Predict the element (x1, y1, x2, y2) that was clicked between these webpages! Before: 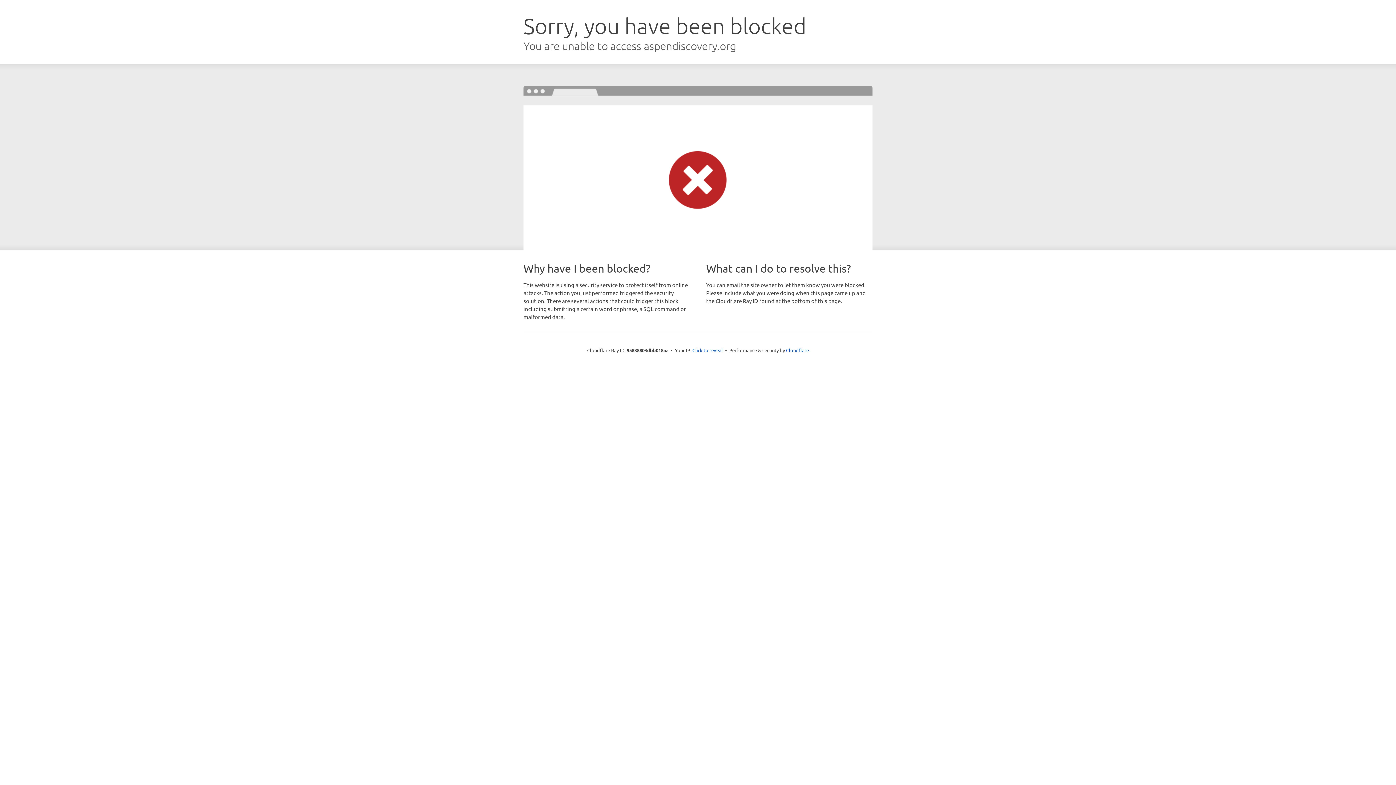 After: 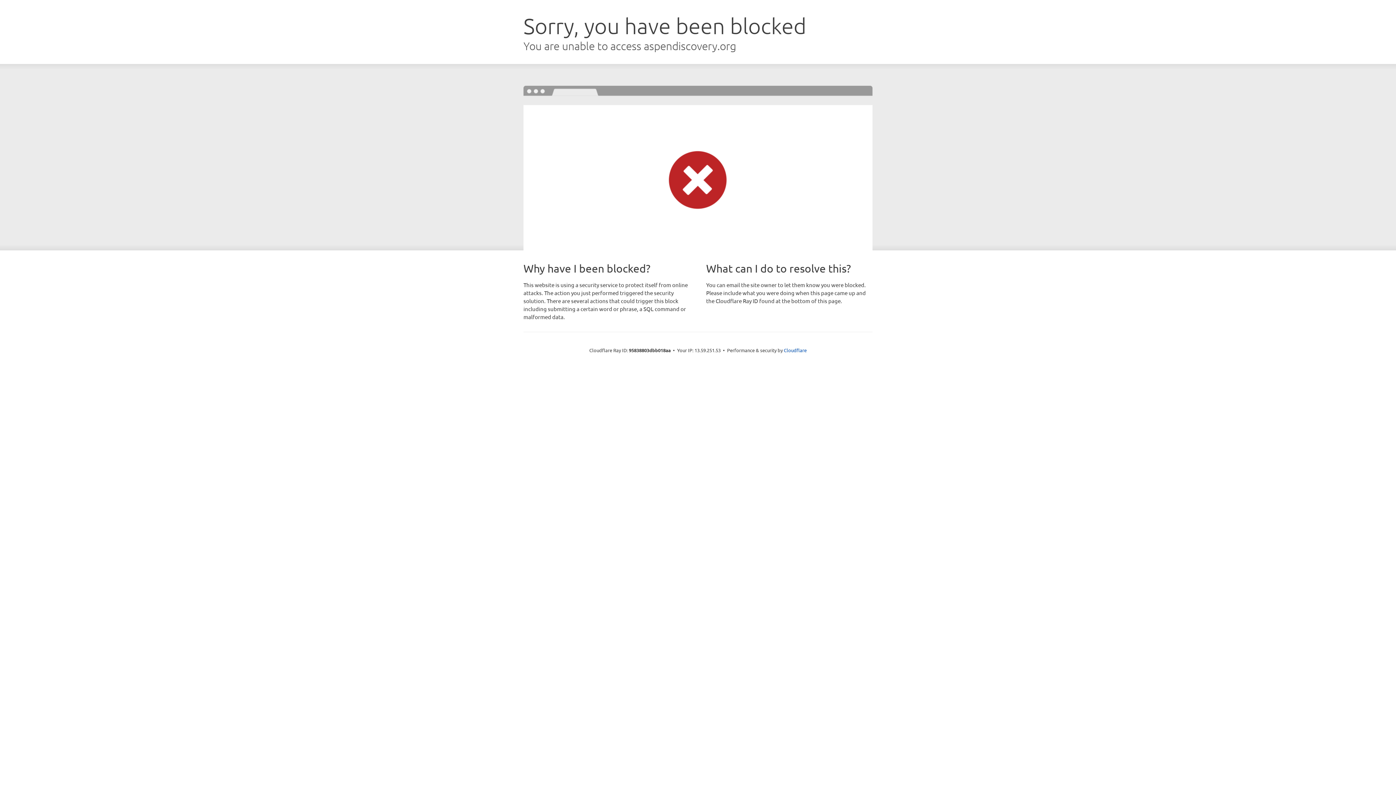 Action: label: Click to reveal bbox: (692, 346, 723, 353)